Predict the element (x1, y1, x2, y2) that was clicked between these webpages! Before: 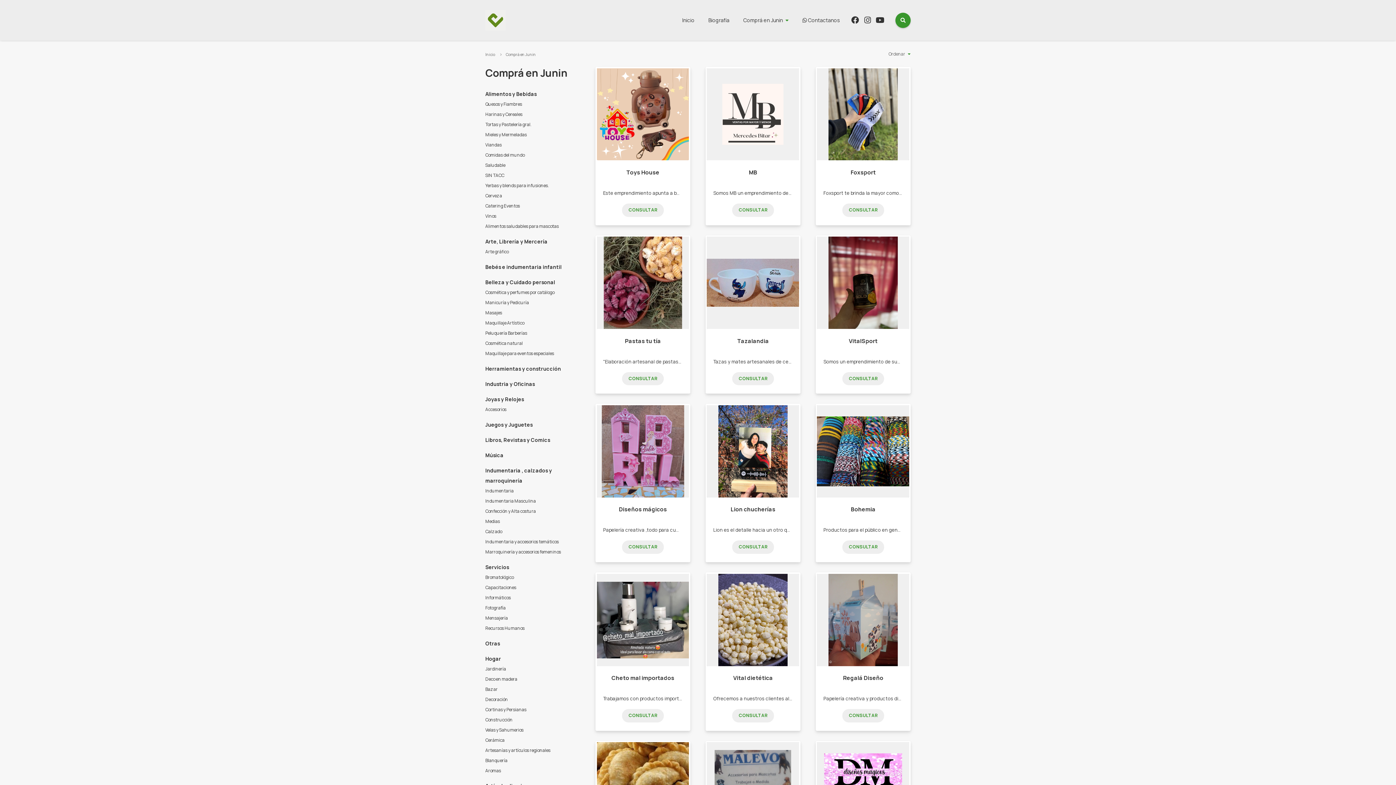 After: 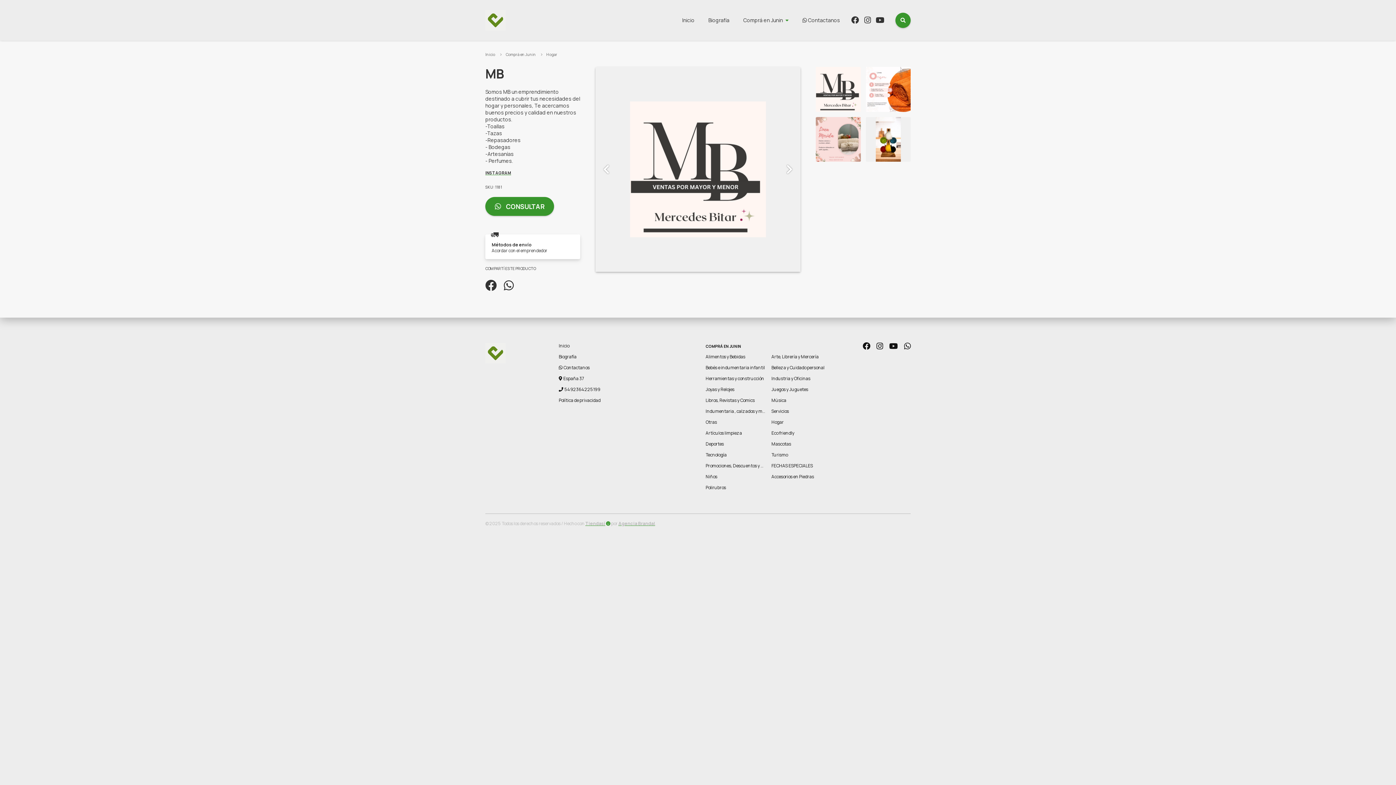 Action: bbox: (732, 203, 774, 216) label: CONSULTAR